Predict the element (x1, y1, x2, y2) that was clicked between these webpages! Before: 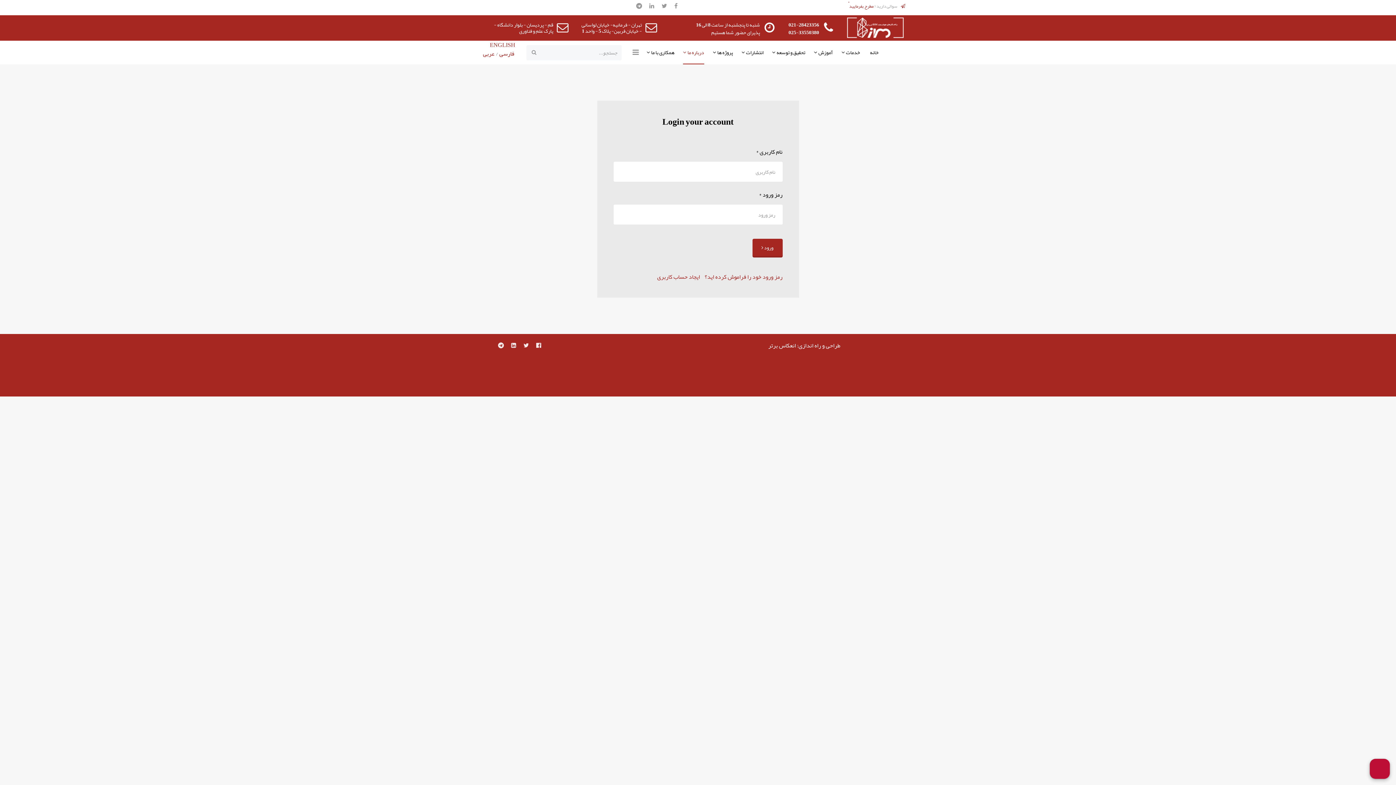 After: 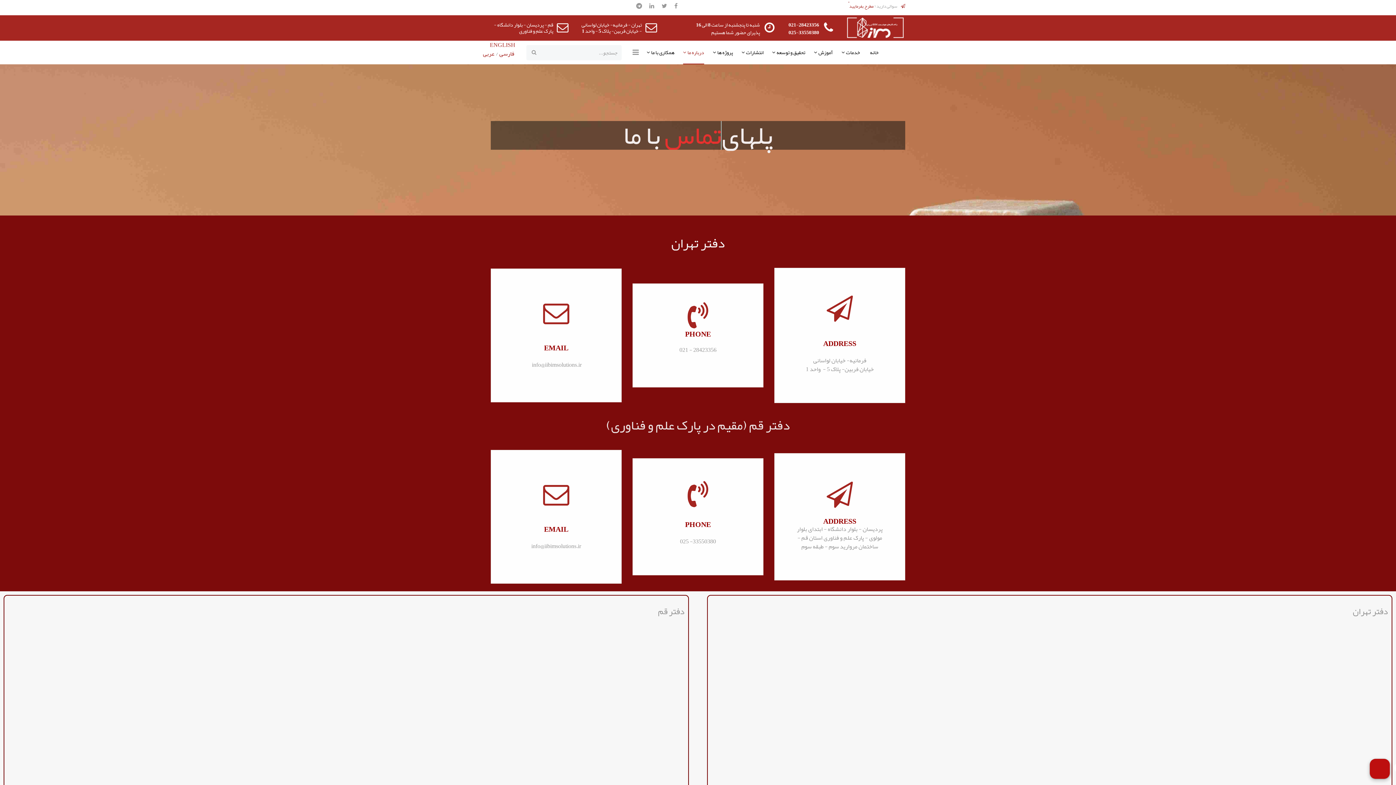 Action: label: مطرح بفرمایید bbox: (849, 1, 873, 10)